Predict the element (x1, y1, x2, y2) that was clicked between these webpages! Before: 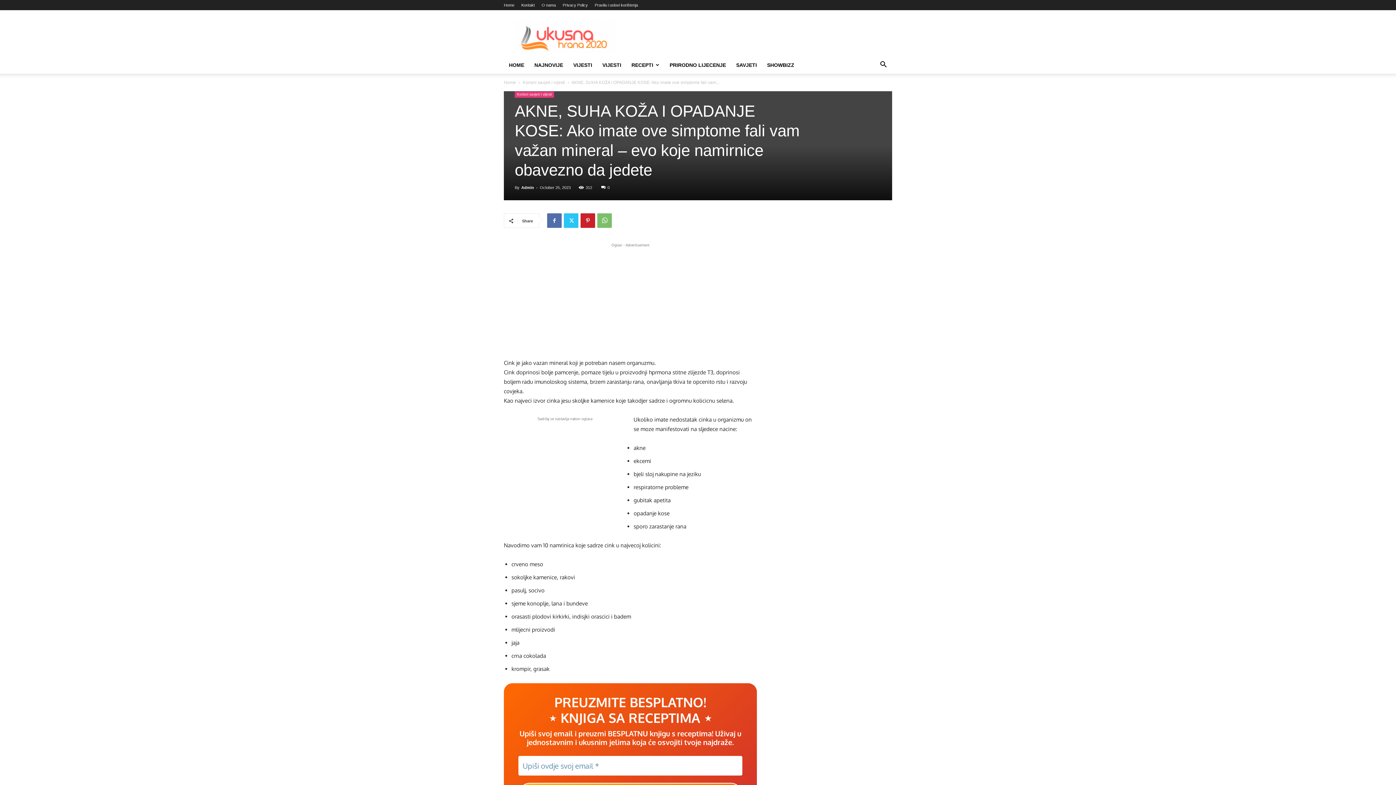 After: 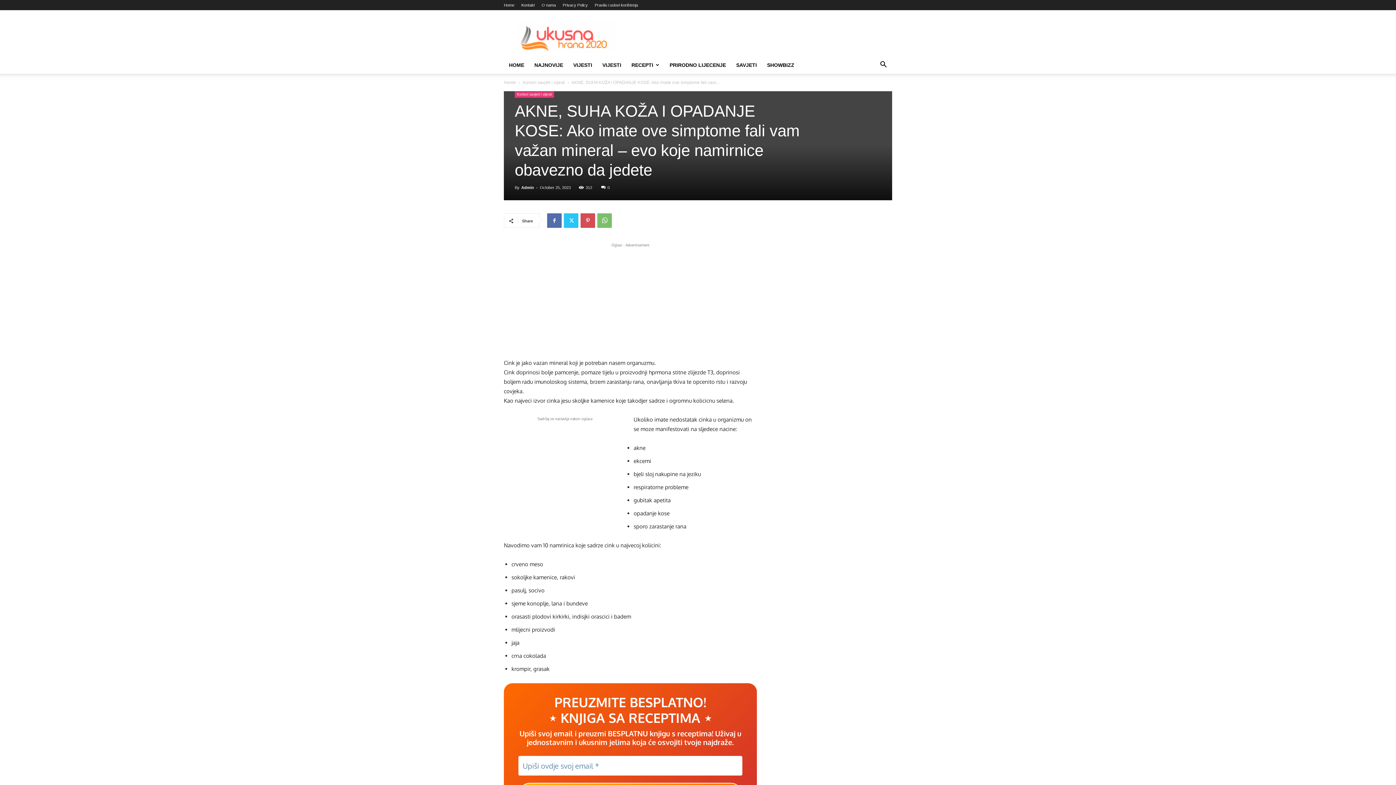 Action: bbox: (580, 213, 595, 228)